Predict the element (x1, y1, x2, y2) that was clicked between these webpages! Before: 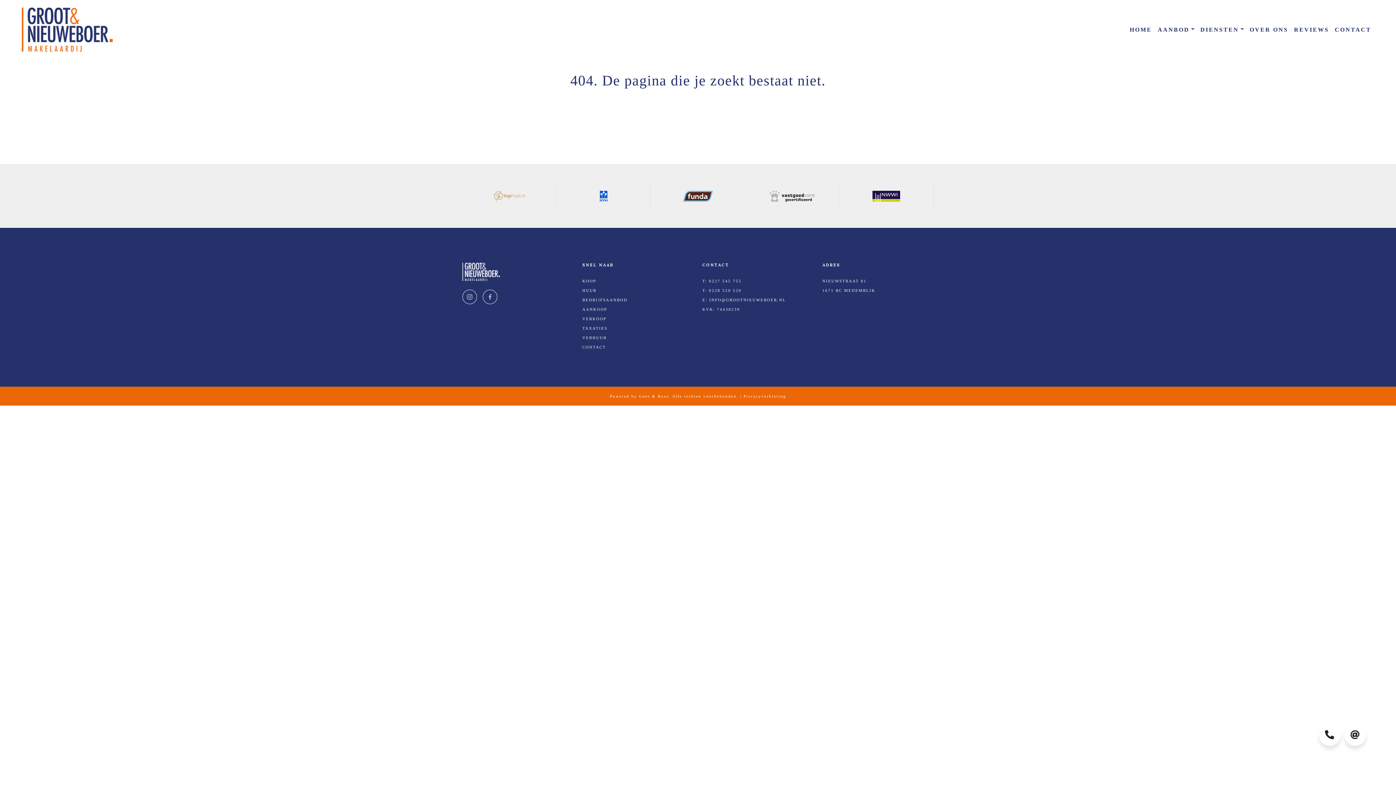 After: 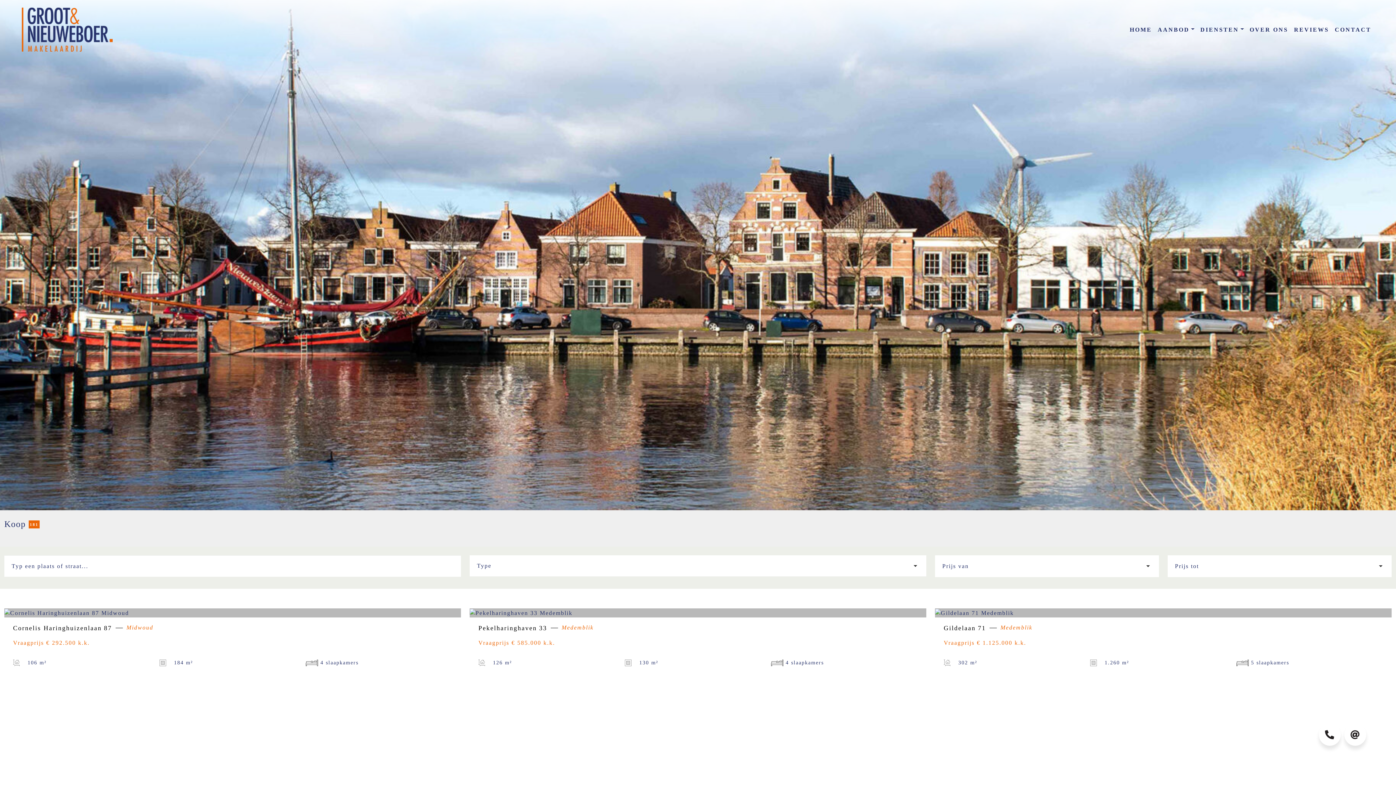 Action: label: KOOP bbox: (582, 278, 596, 283)